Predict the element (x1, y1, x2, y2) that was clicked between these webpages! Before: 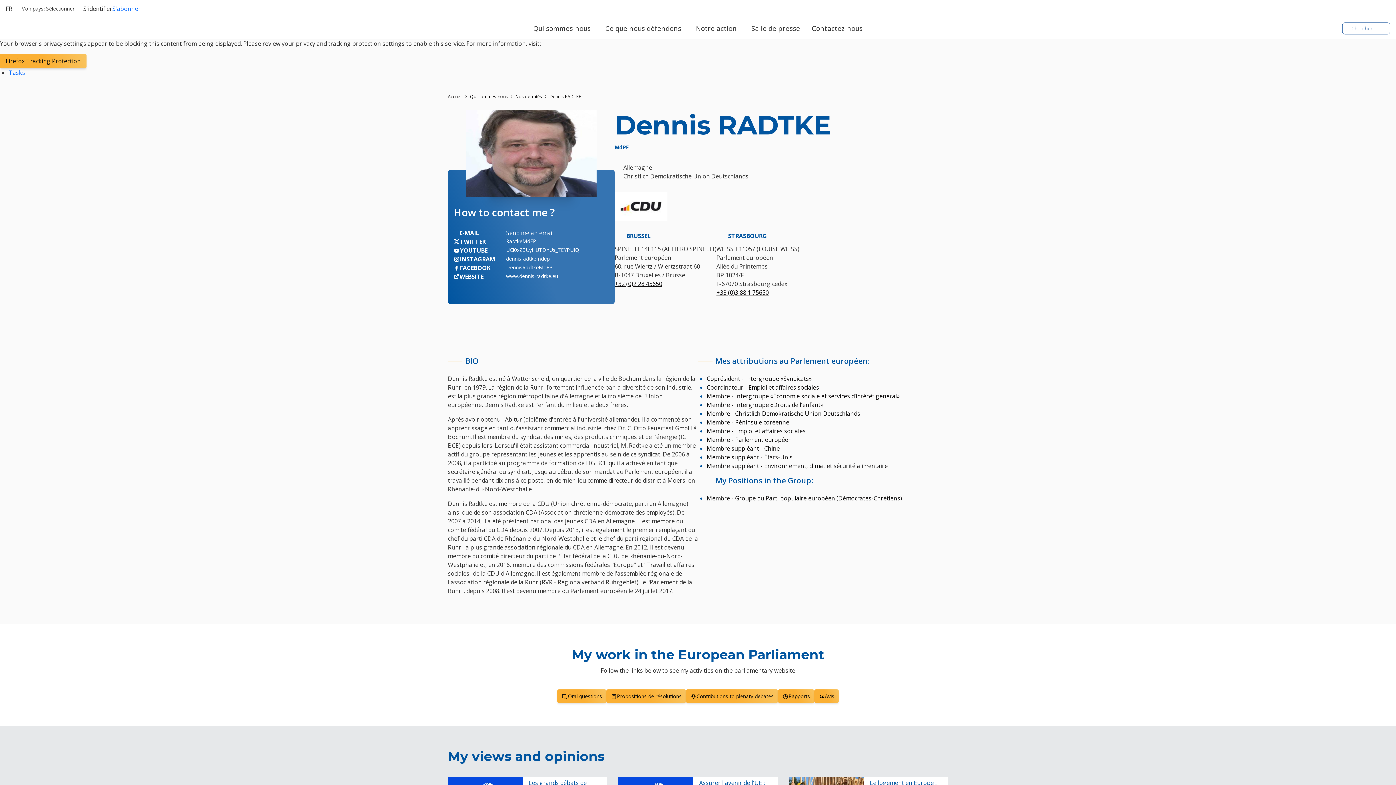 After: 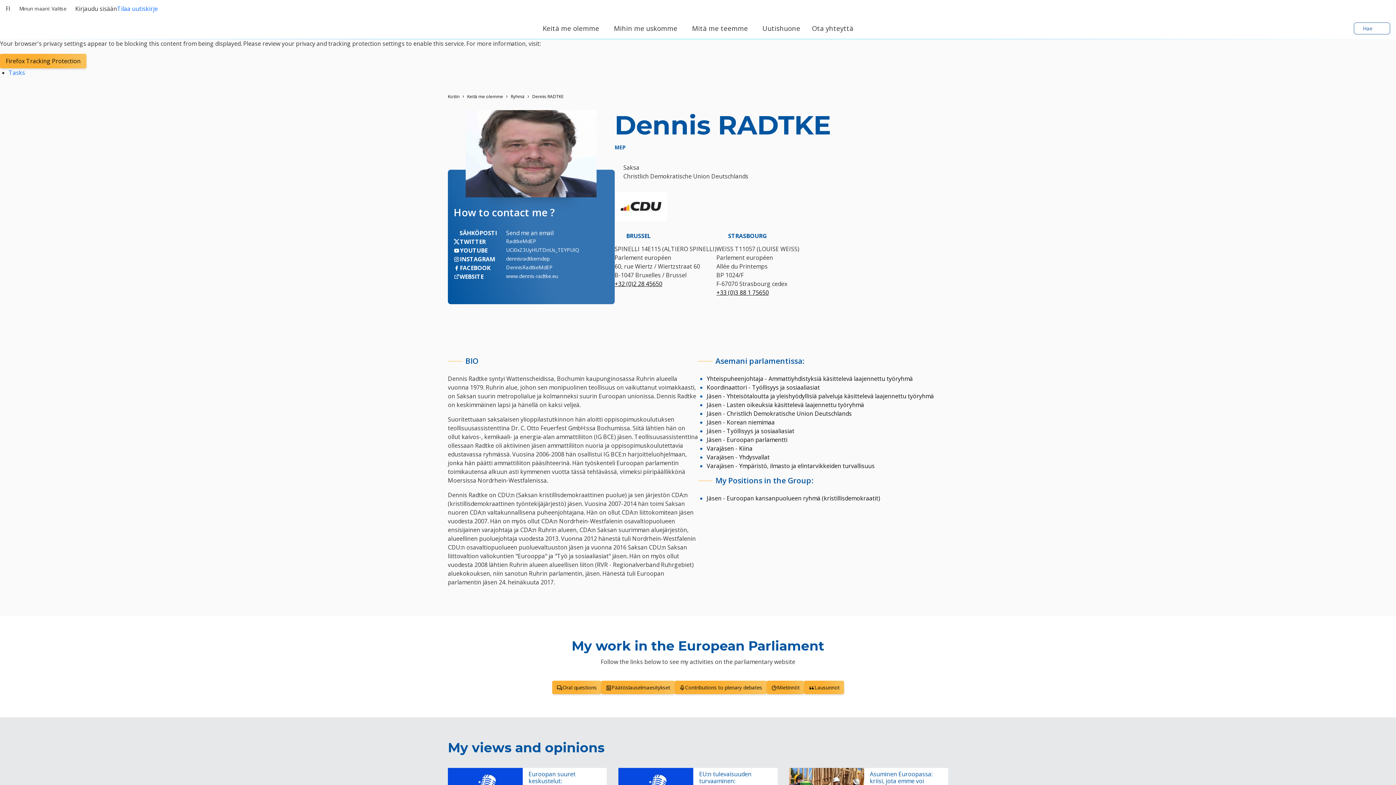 Action: label: Suomi bbox: (541, 72, 588, 87)